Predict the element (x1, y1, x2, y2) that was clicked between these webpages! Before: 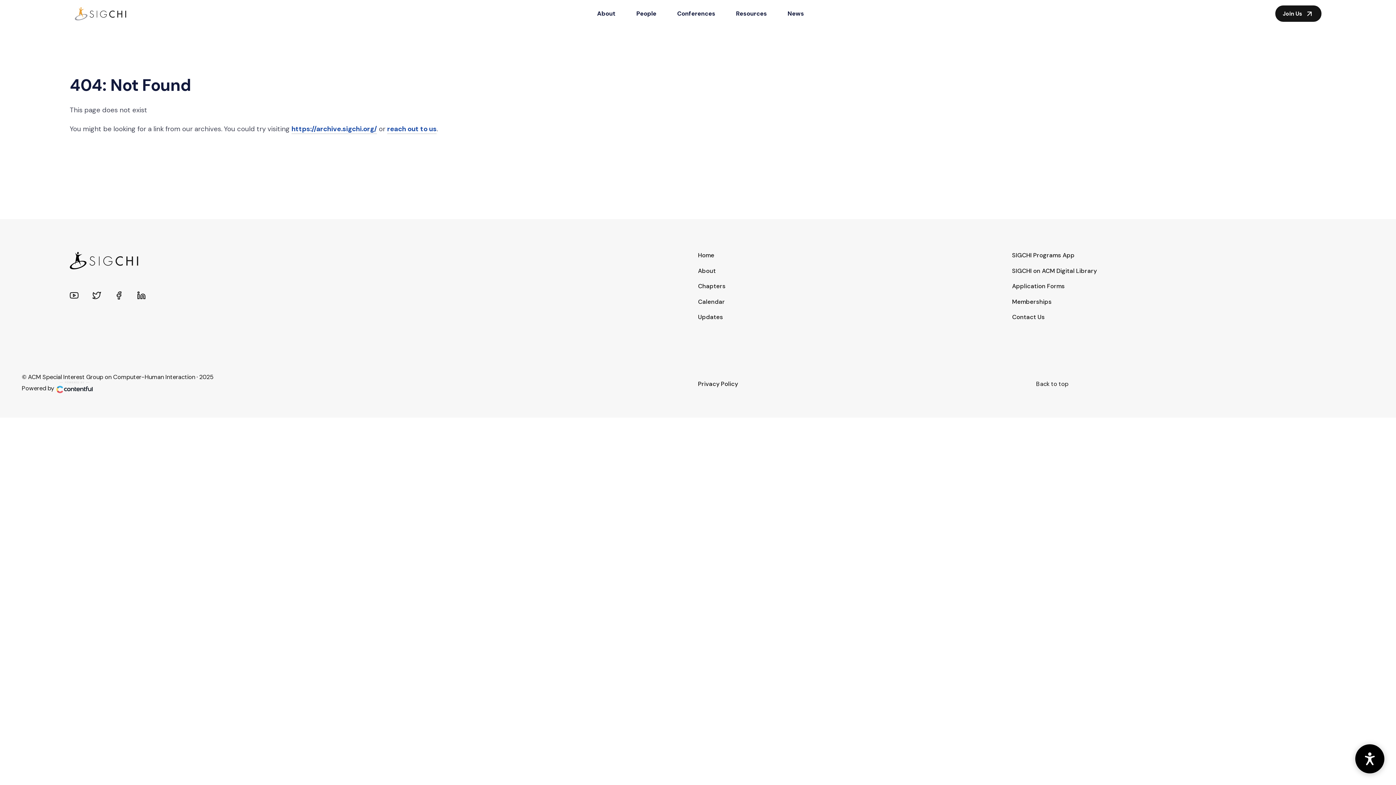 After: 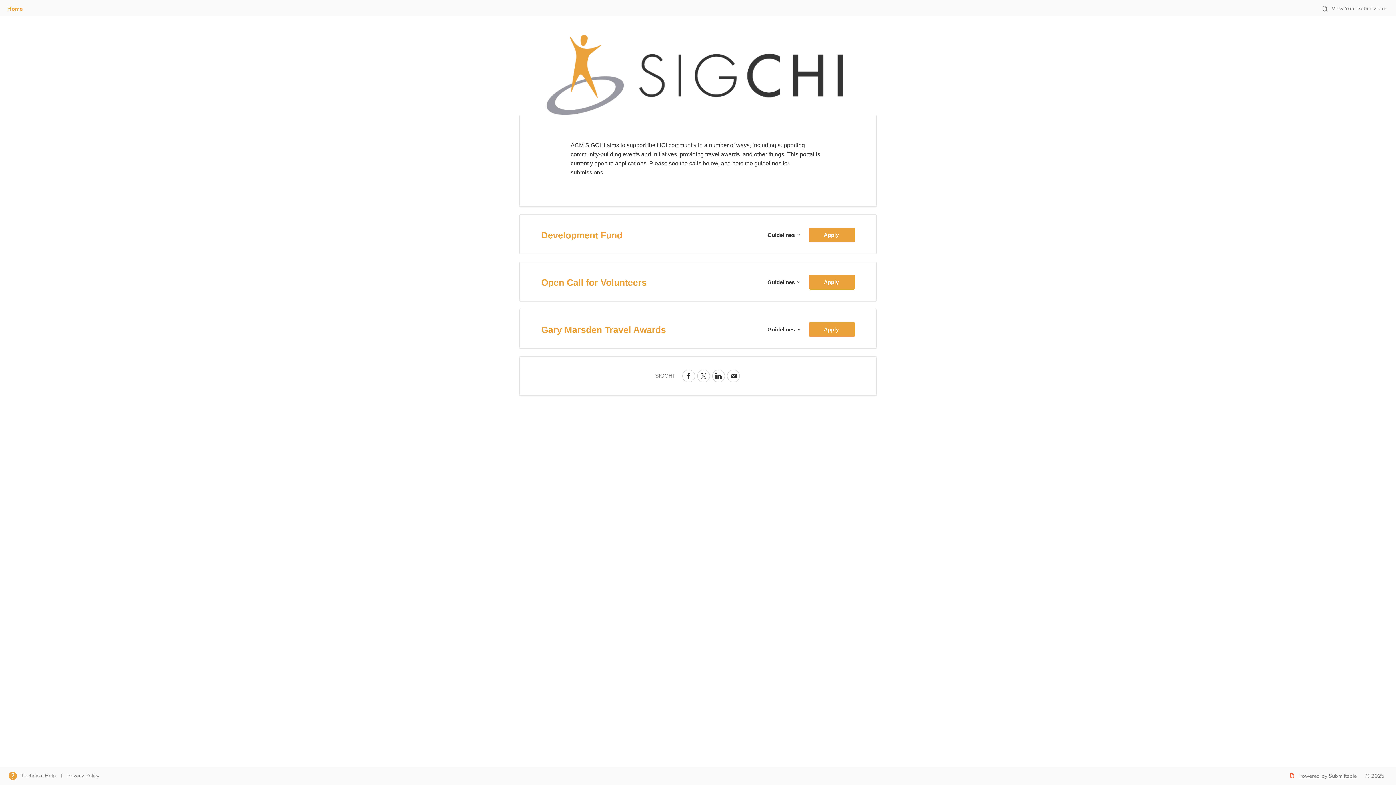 Action: bbox: (1012, 282, 1326, 290) label: Application Forms